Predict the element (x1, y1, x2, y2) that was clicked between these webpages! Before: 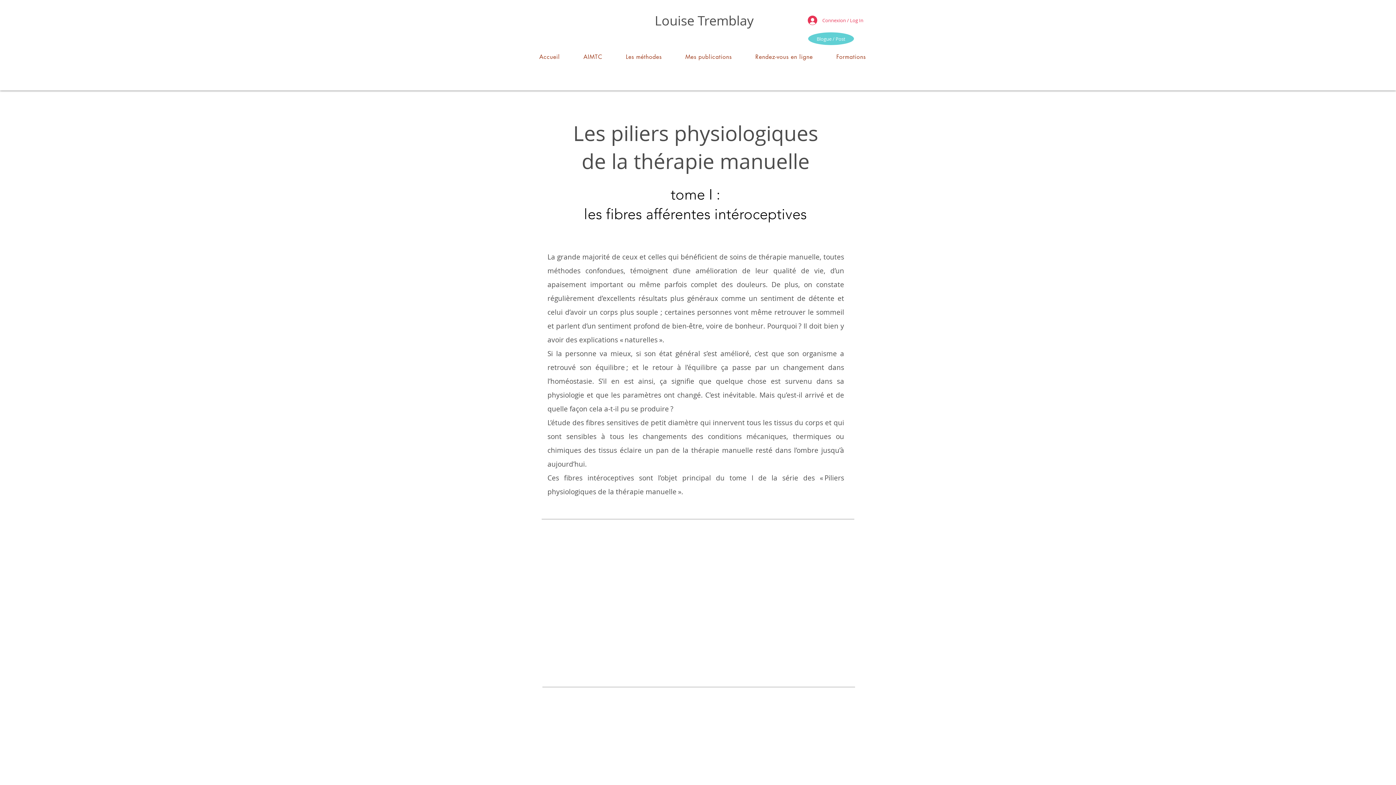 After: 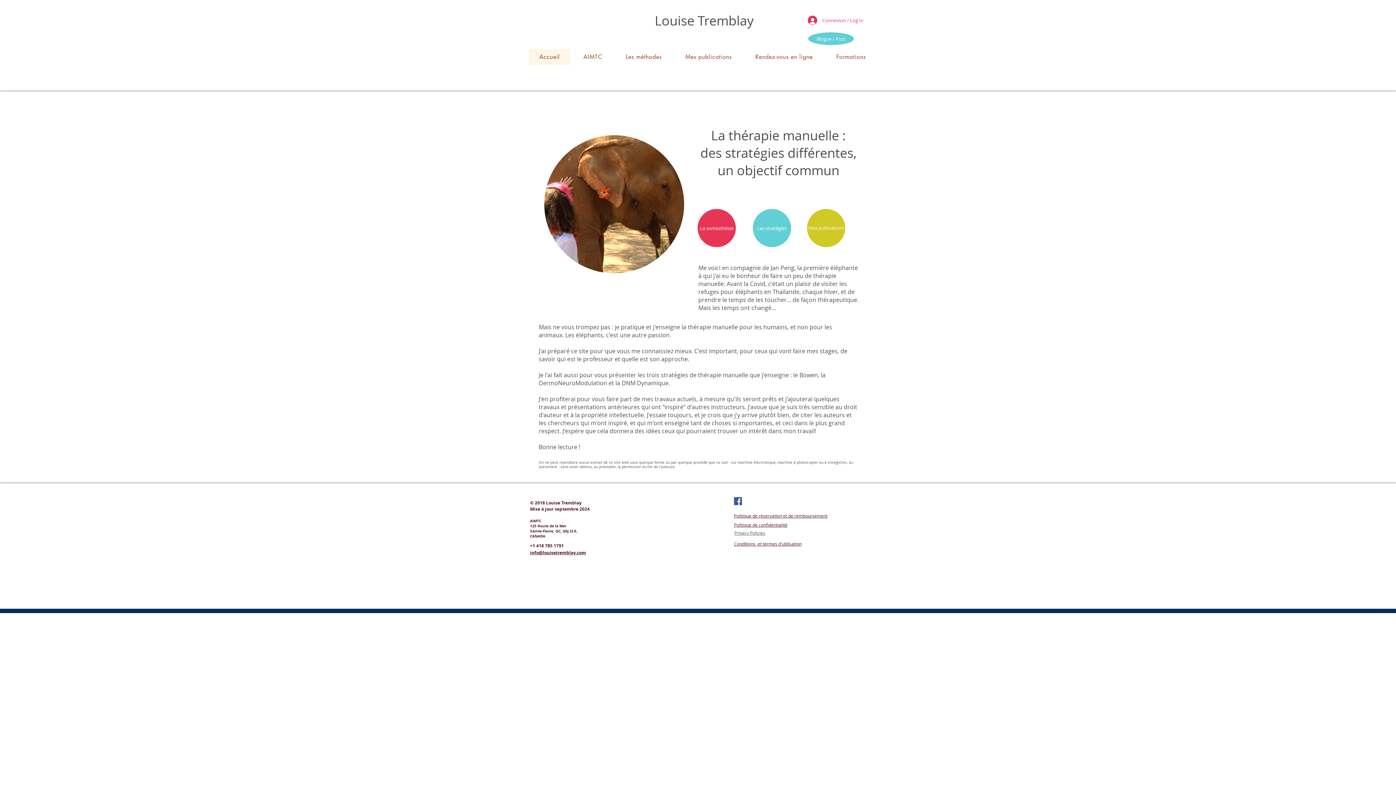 Action: bbox: (529, 48, 570, 65) label: Accueil